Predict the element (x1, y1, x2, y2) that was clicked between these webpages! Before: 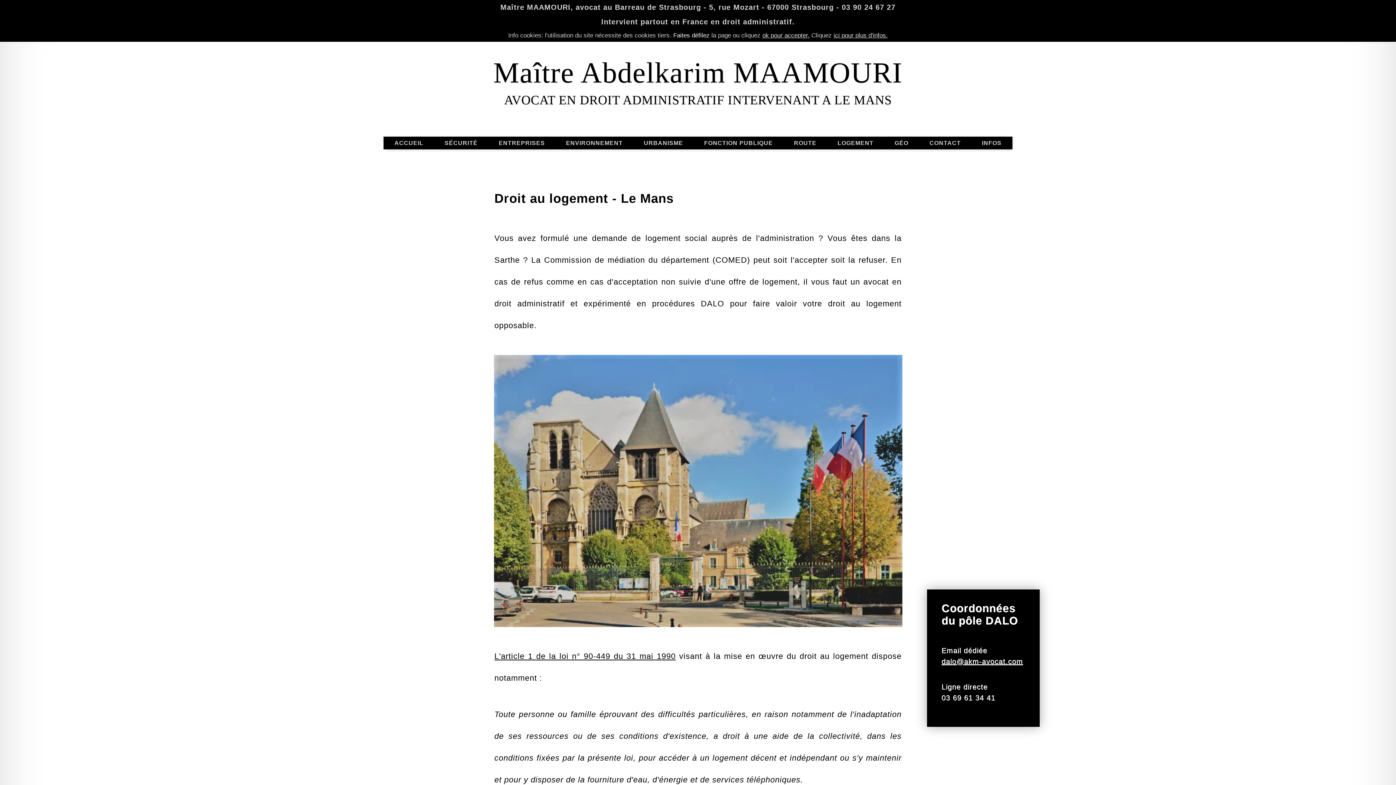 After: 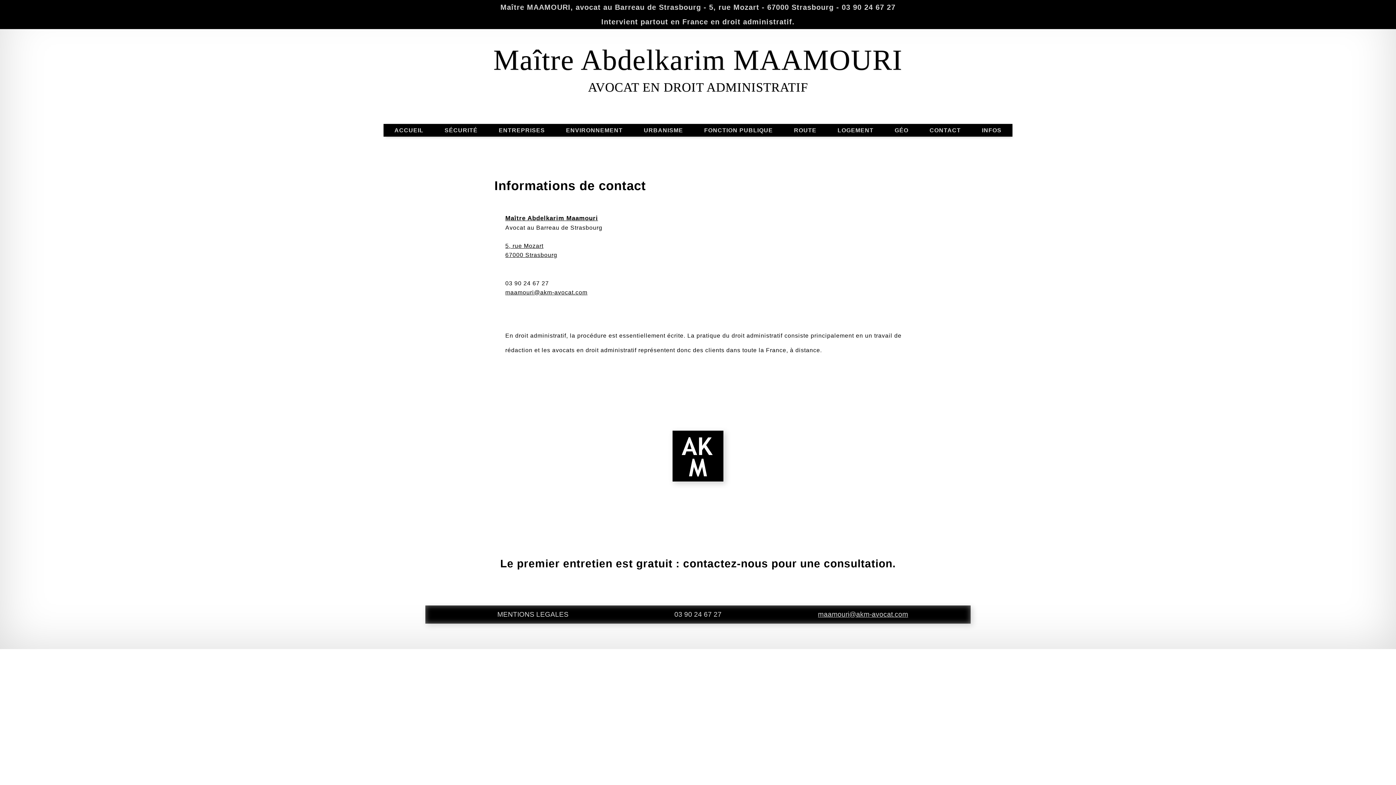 Action: bbox: (918, 136, 972, 149) label: CONTACT